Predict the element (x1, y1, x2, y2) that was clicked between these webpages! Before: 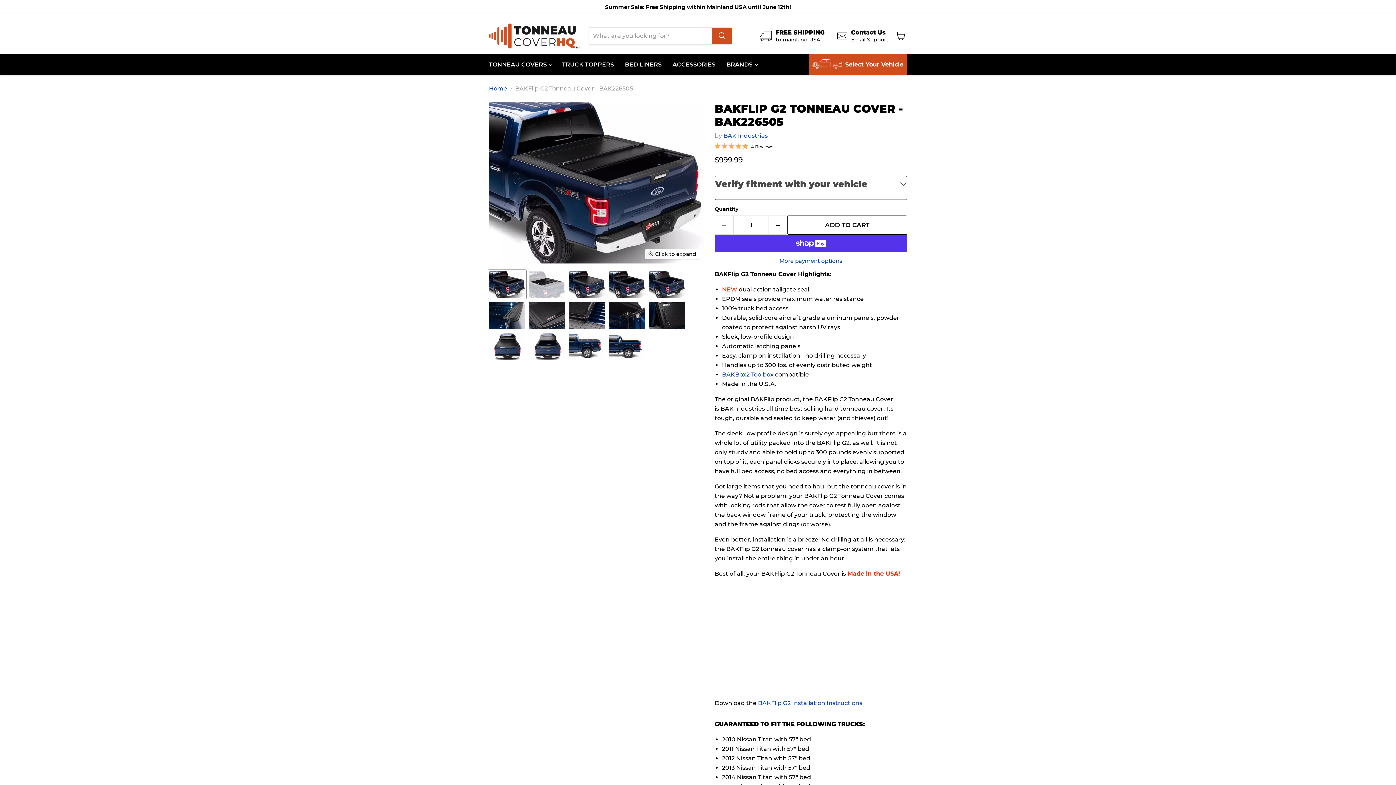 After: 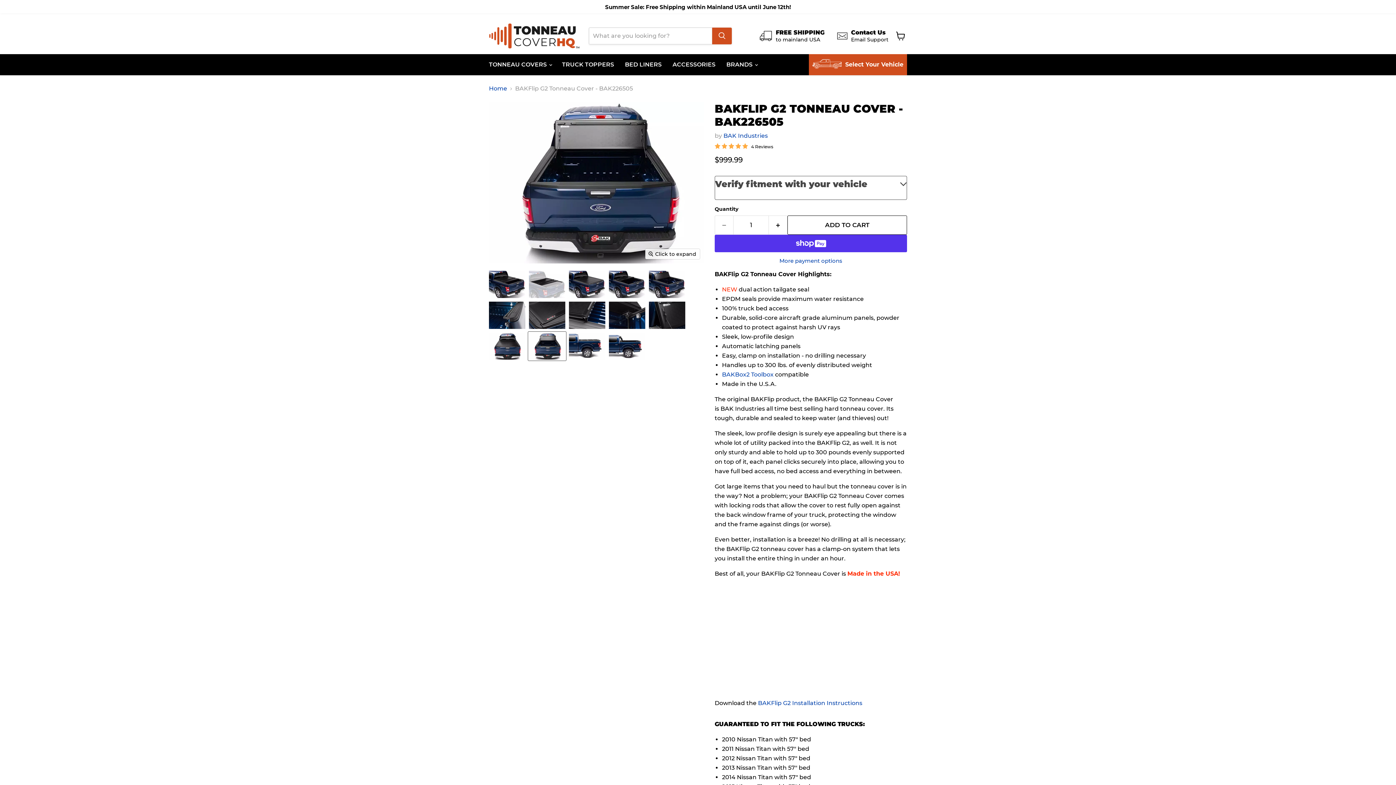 Action: bbox: (528, 332, 566, 360) label: BAKFlip G2 Tonneau Cover - BAK226505 - Tonneau Cover HQ thumbnail